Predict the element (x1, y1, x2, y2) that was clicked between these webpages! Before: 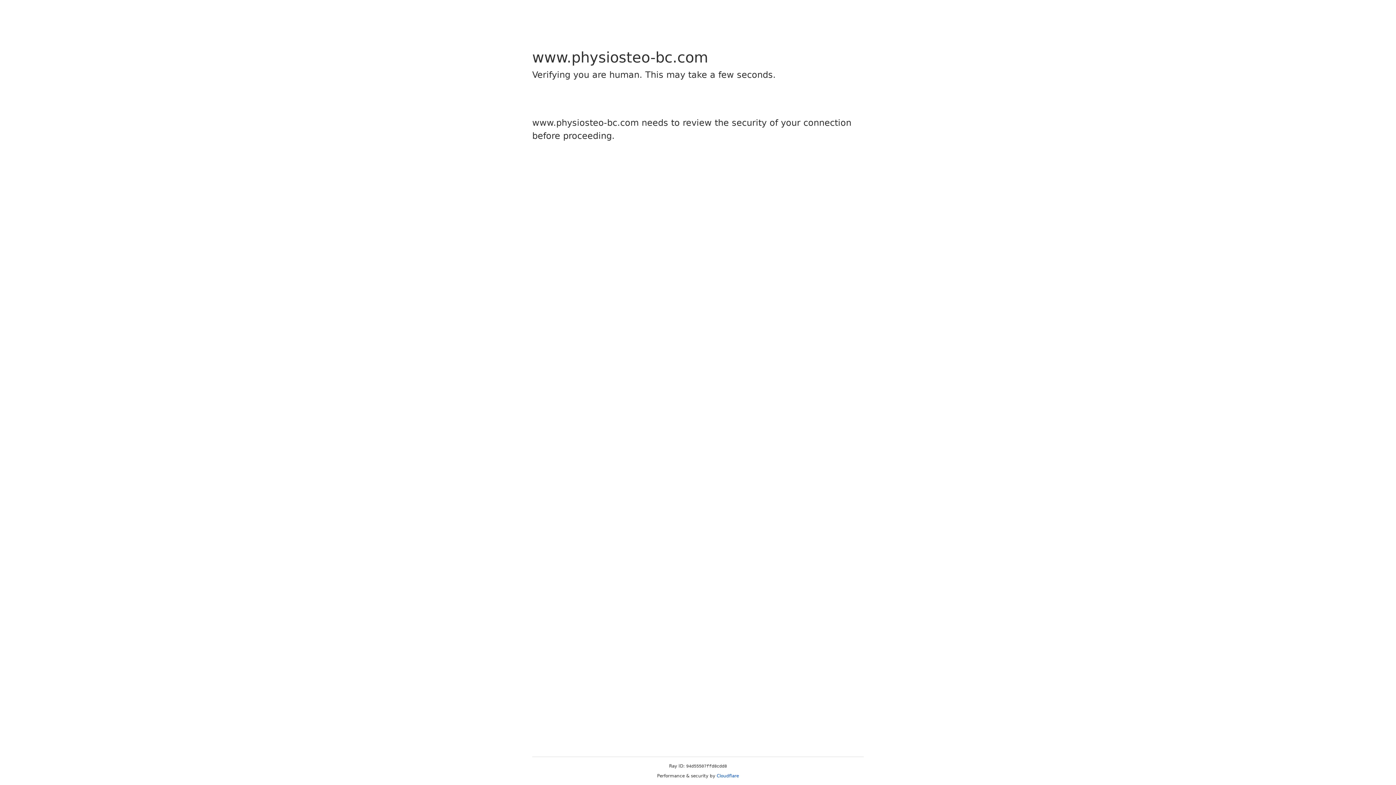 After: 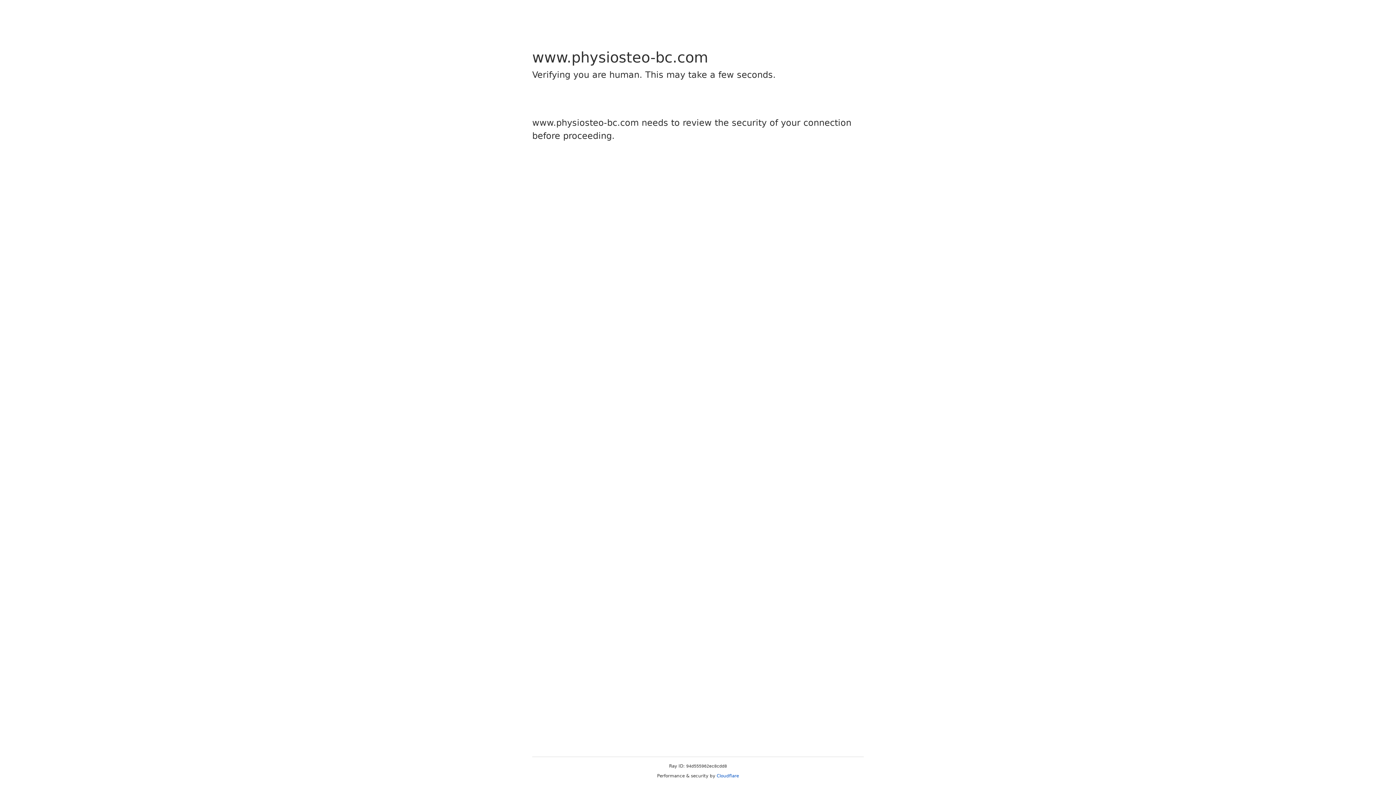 Action: label: Cloudflare bbox: (716, 773, 739, 778)